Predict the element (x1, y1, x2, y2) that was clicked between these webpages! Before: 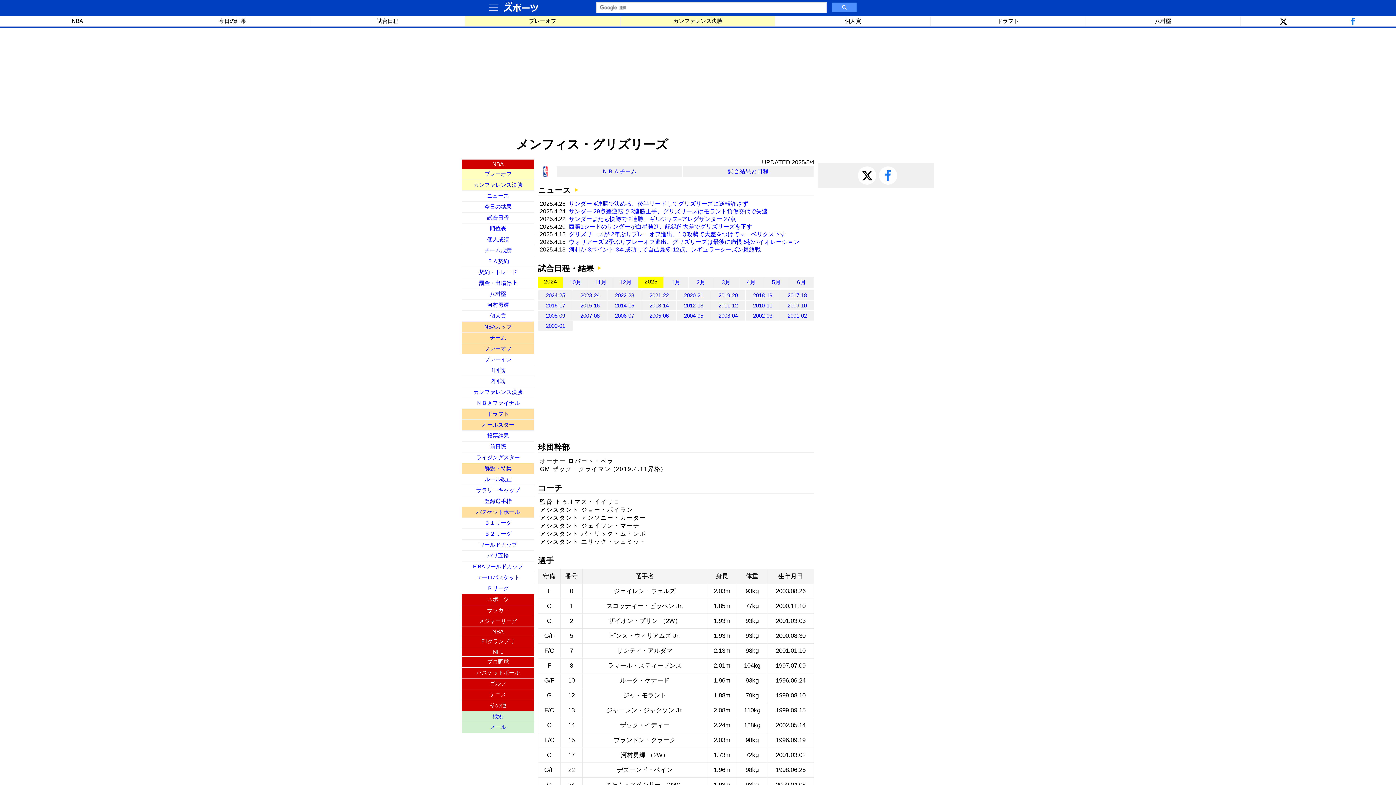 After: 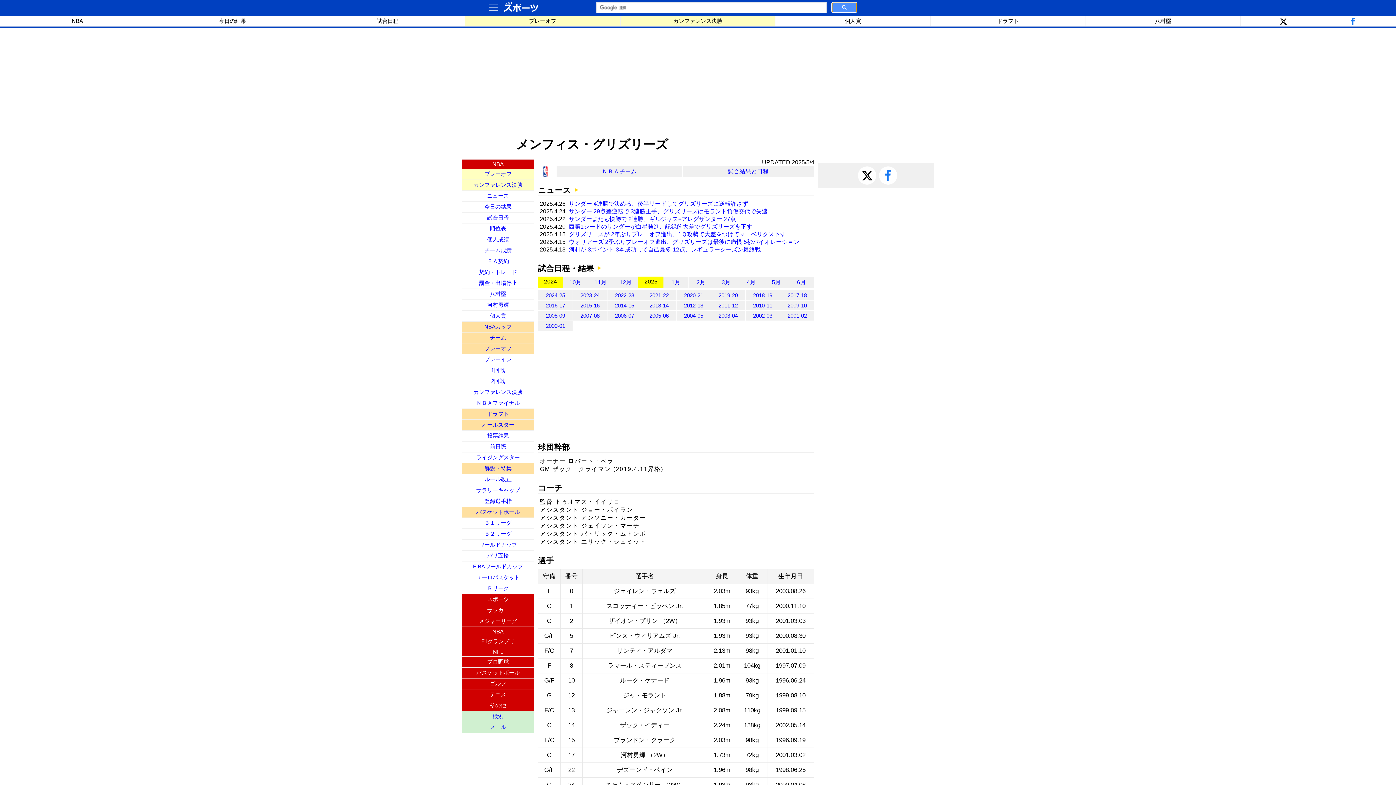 Action: bbox: (831, 2, 856, 12)